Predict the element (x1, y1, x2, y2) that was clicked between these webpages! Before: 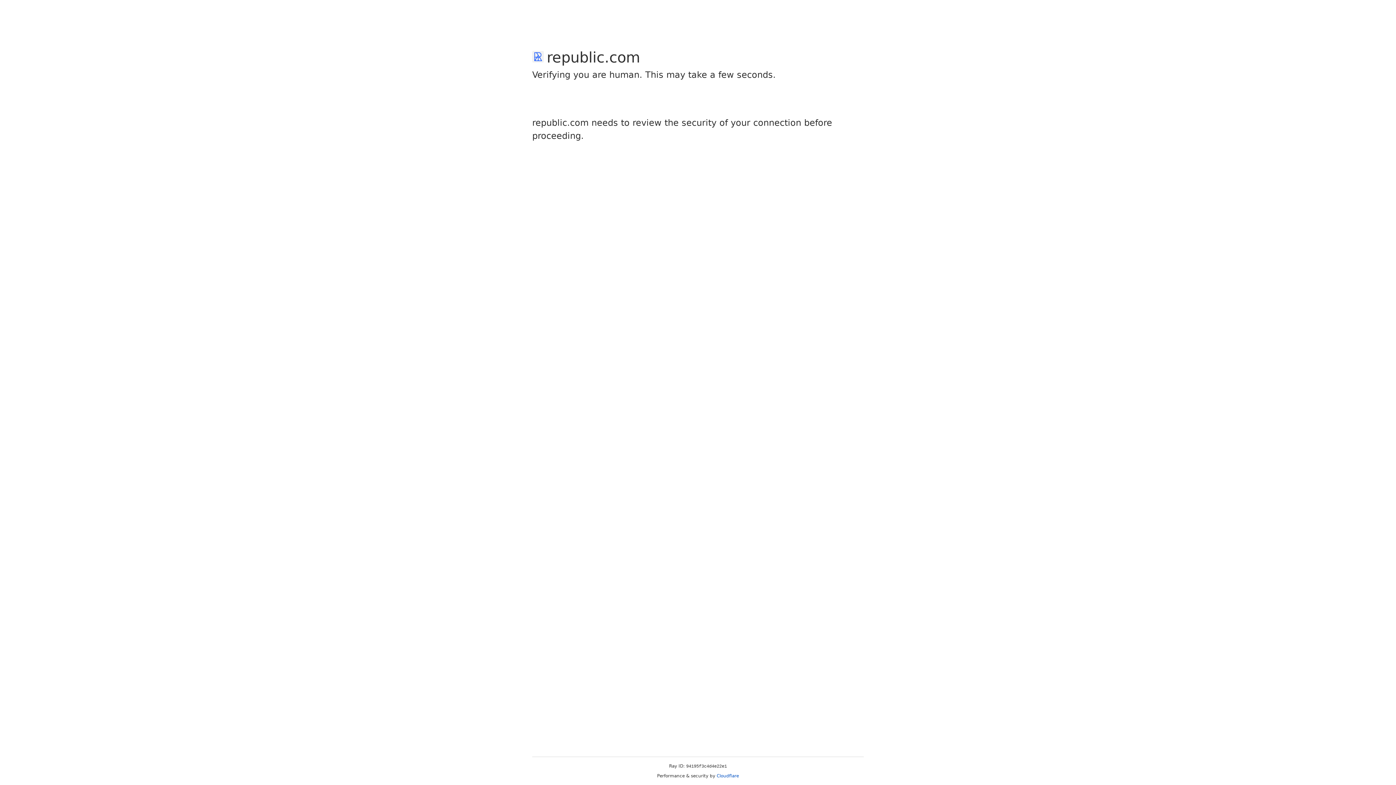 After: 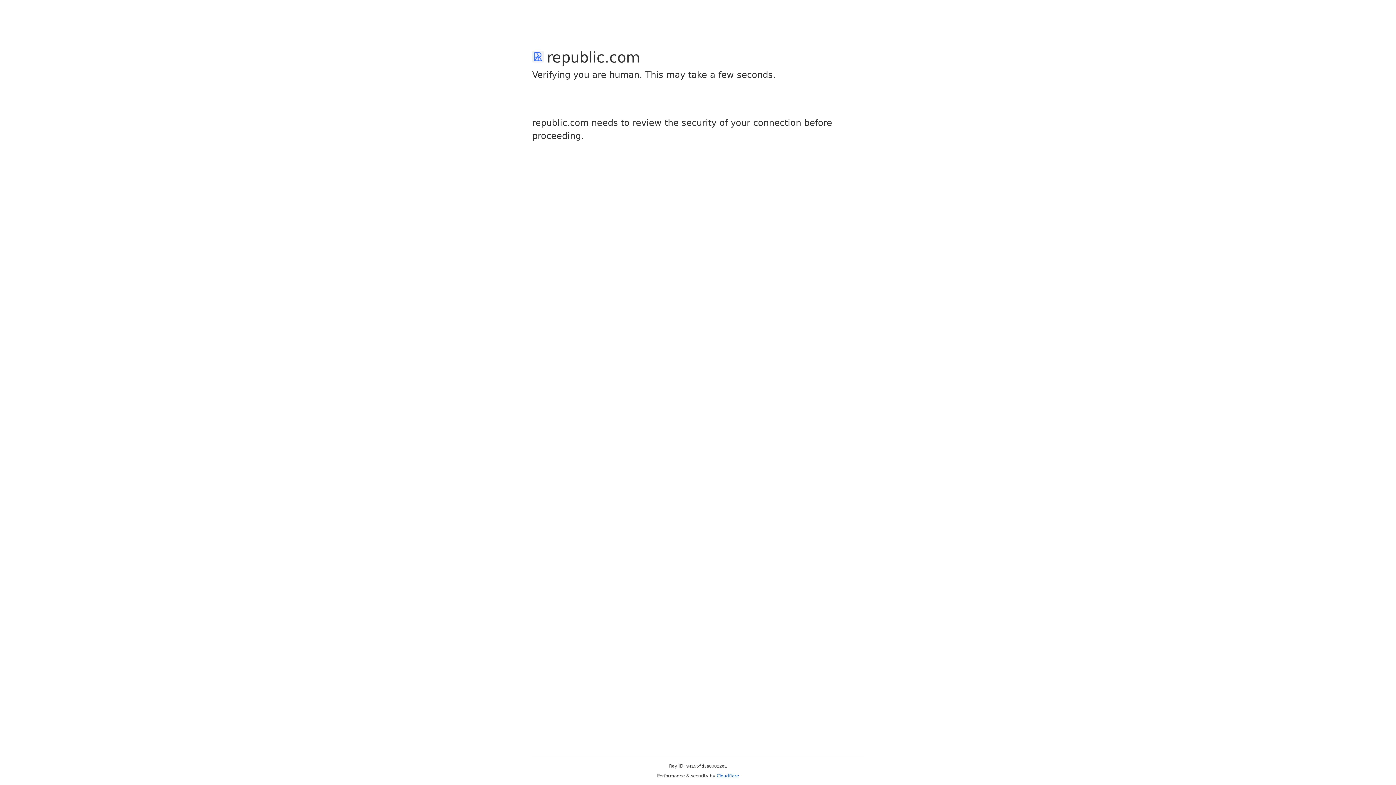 Action: label: Cloudflare bbox: (716, 773, 739, 778)